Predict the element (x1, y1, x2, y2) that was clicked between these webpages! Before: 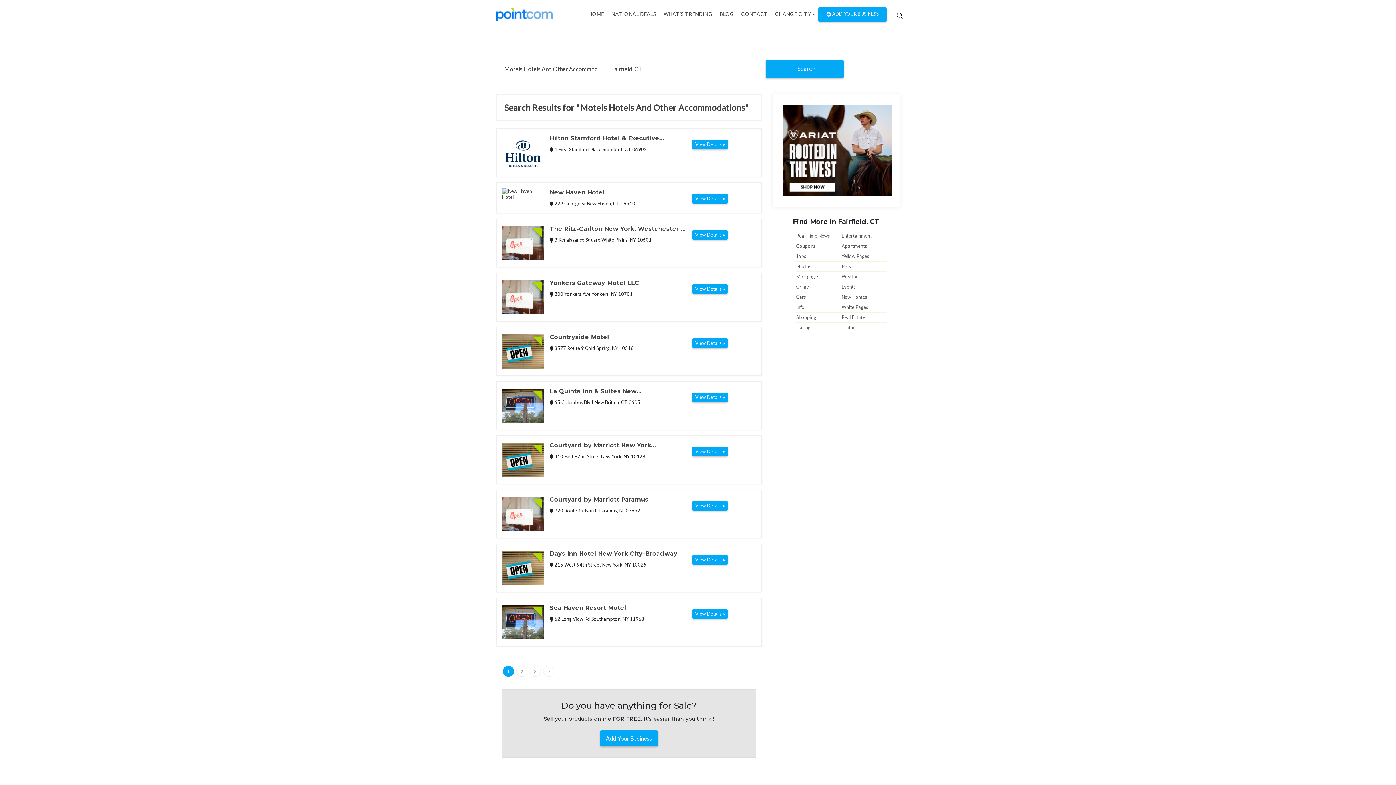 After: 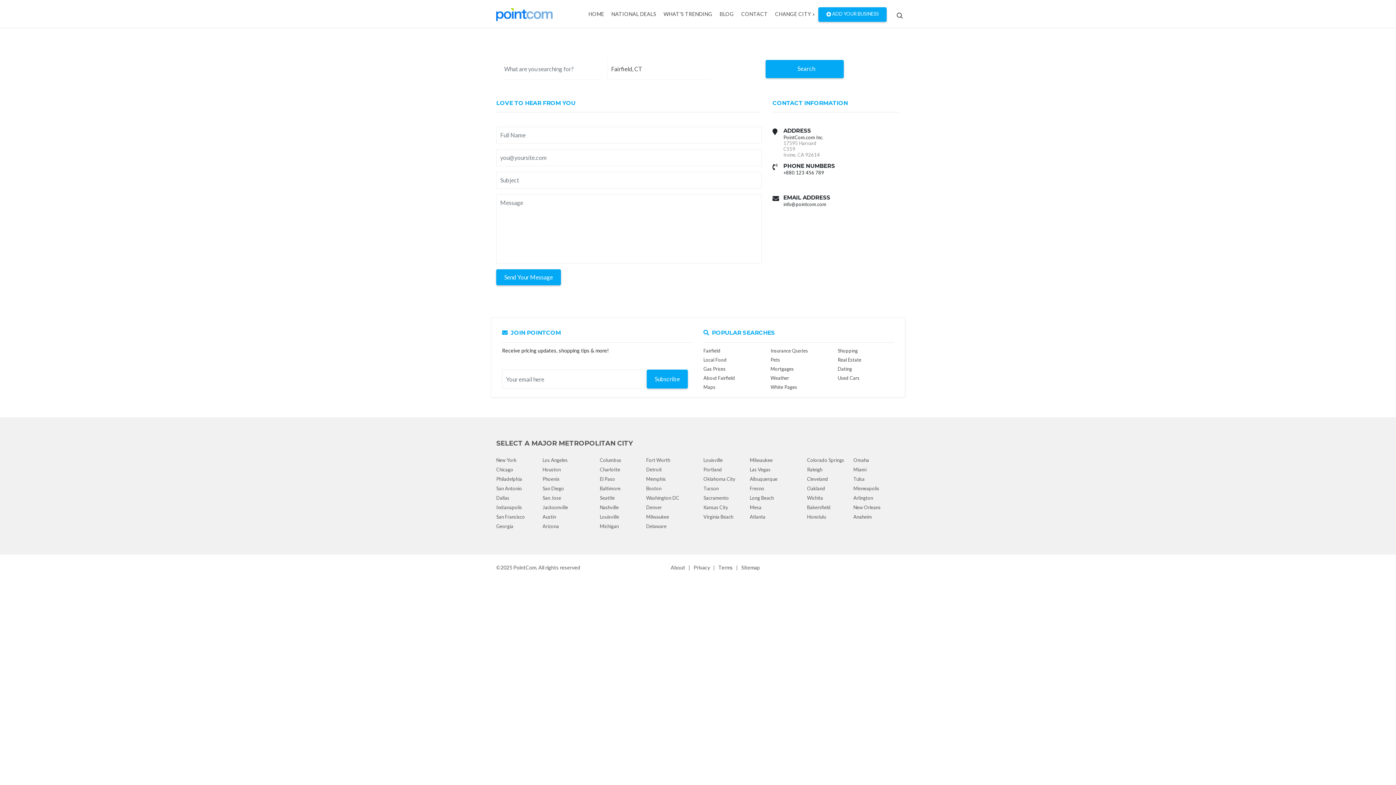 Action: bbox: (737, 0, 771, 28) label: CONTACT